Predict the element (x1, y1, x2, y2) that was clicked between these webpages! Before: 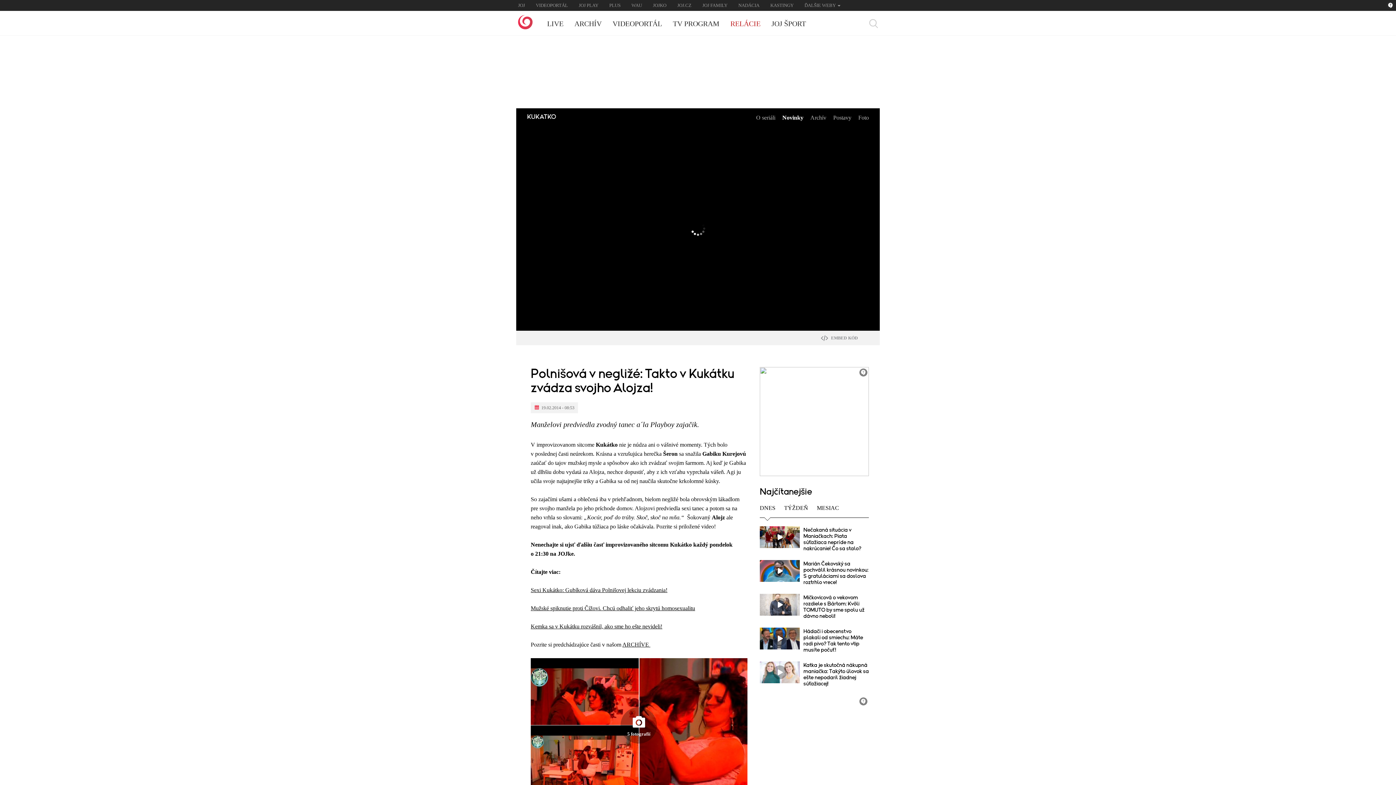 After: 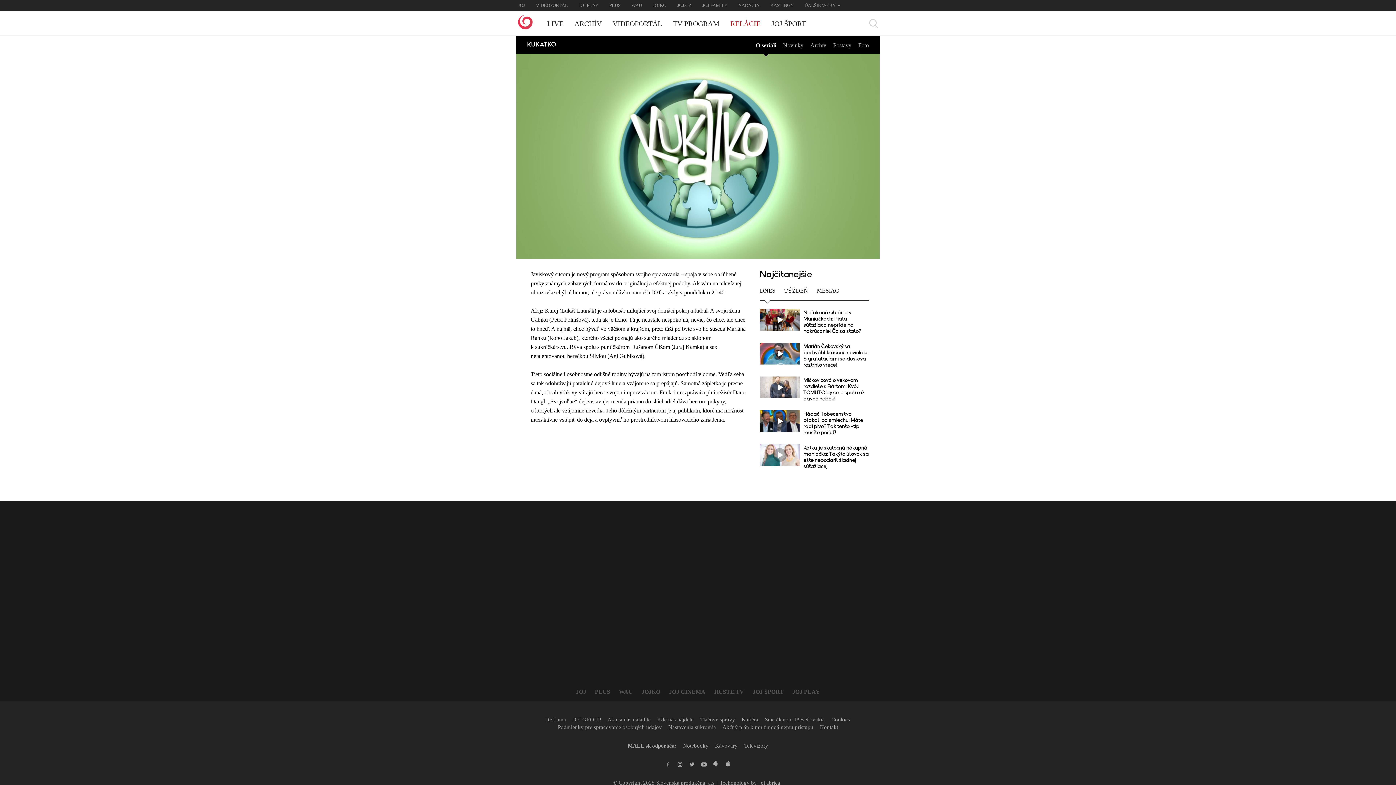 Action: label: O seriáli bbox: (756, 108, 775, 125)